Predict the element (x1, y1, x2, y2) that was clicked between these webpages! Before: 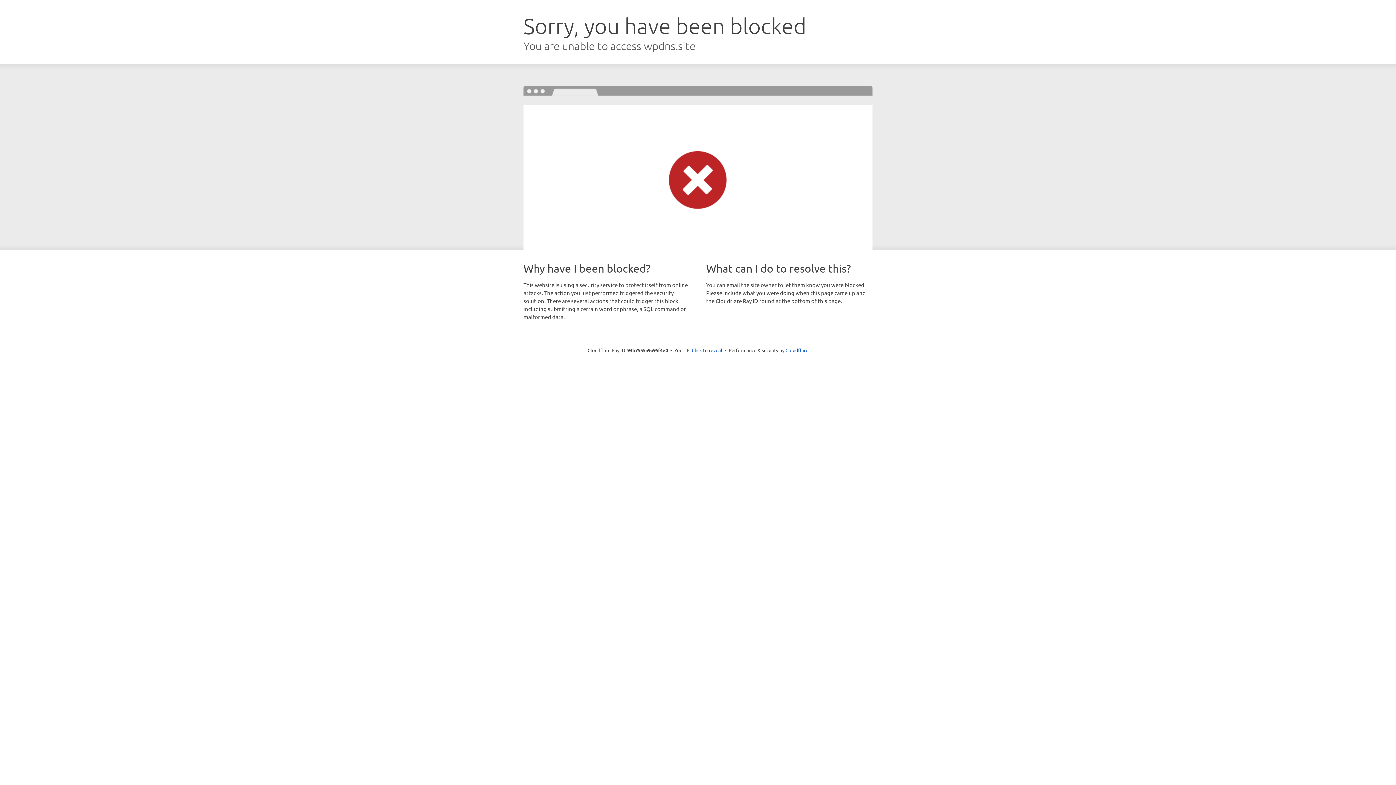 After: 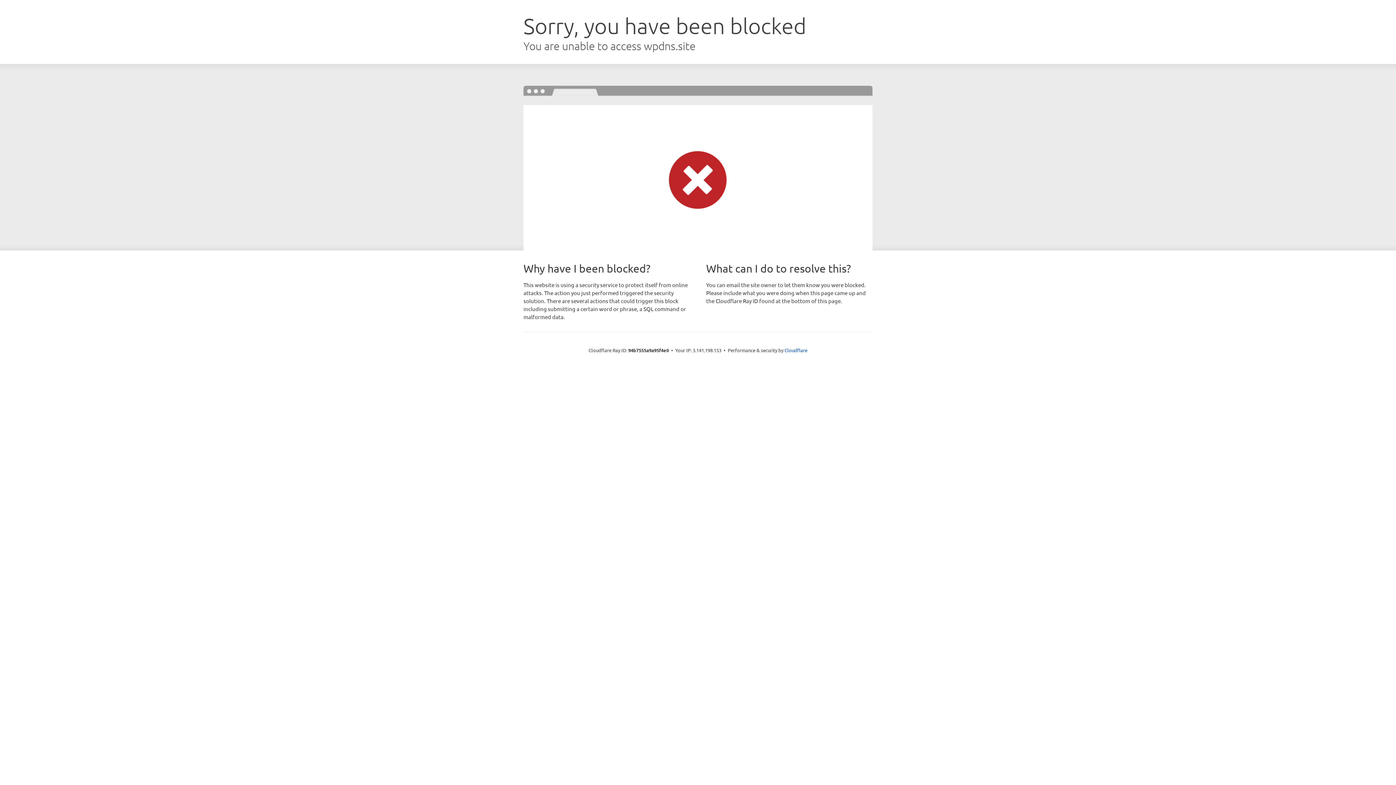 Action: label: Click to reveal bbox: (692, 346, 722, 353)